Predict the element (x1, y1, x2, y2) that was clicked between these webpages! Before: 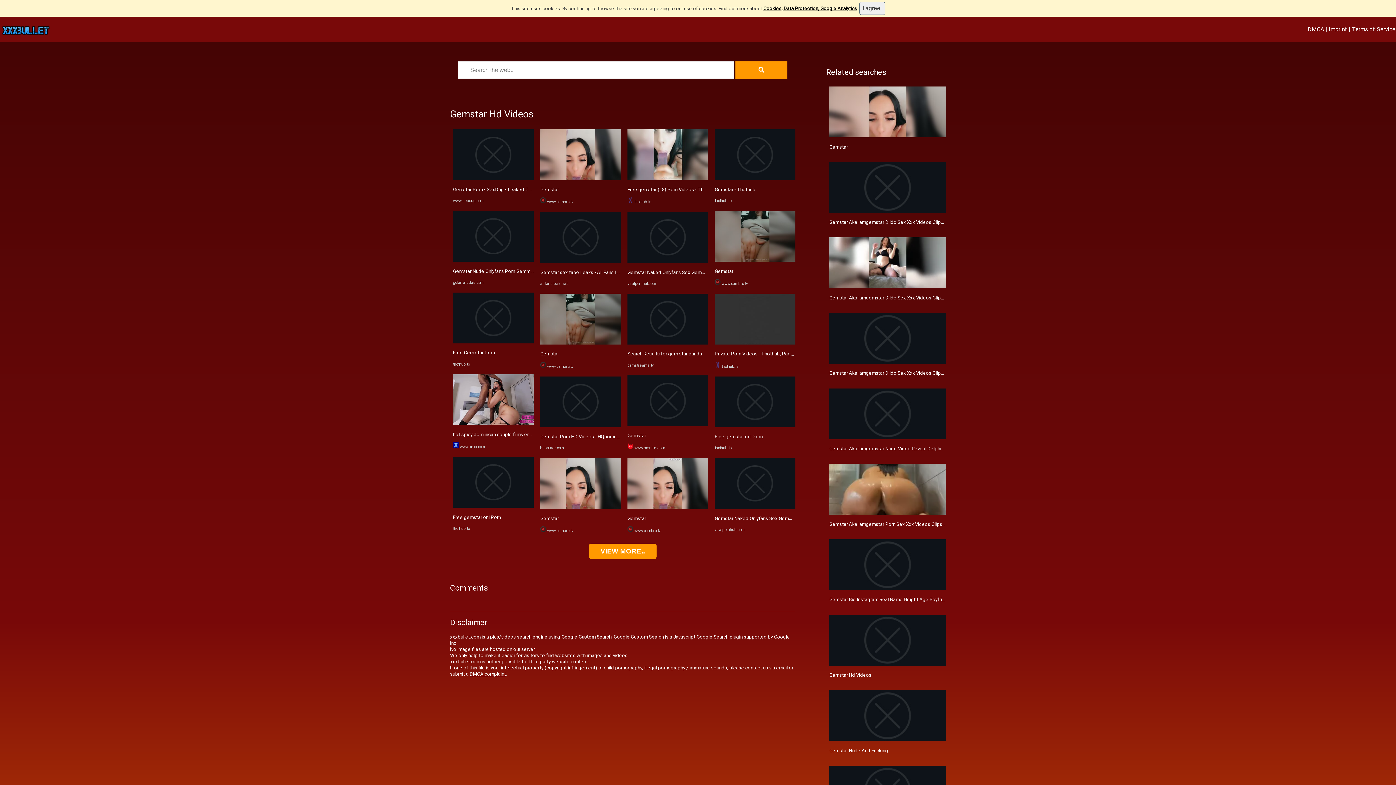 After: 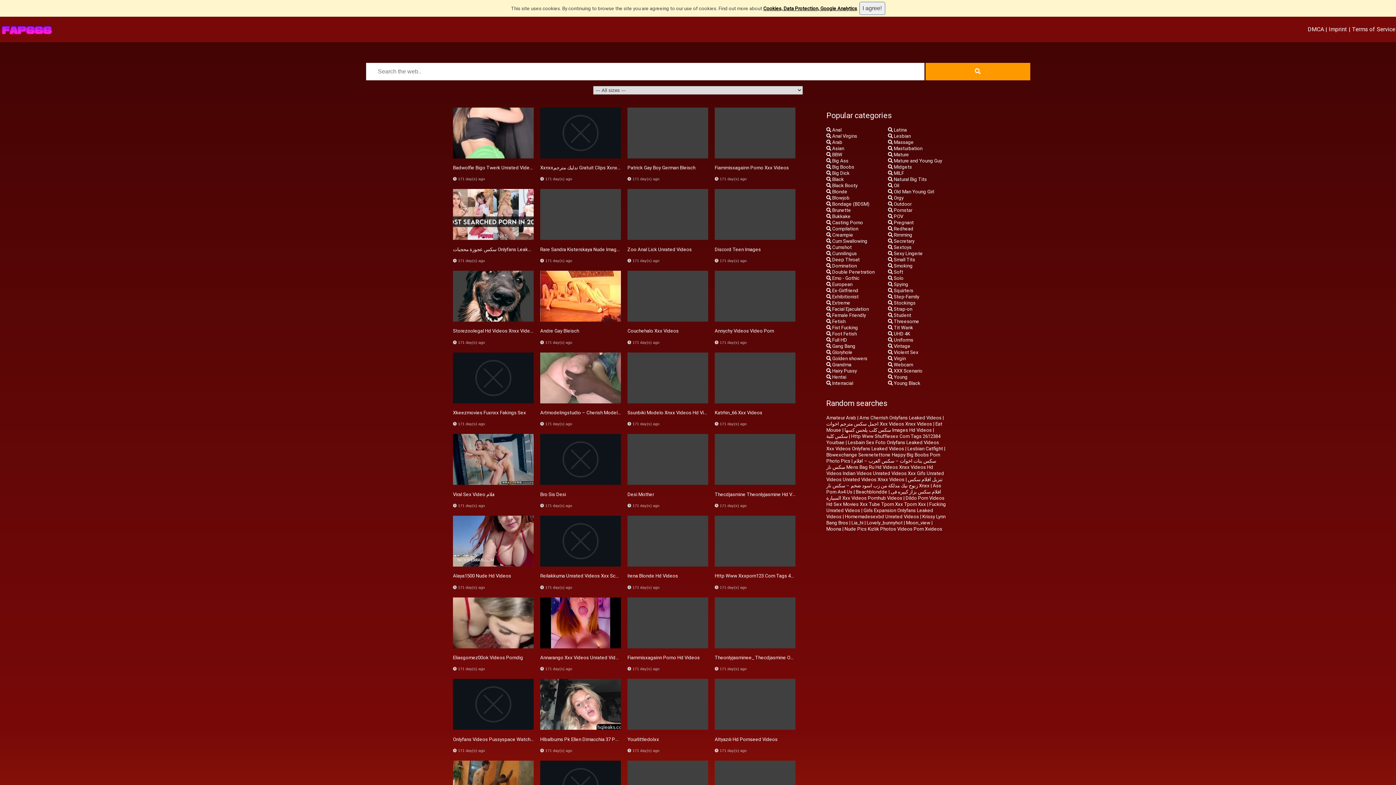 Action: bbox: (714, 433, 762, 439) label: Free gemstar onl Porn